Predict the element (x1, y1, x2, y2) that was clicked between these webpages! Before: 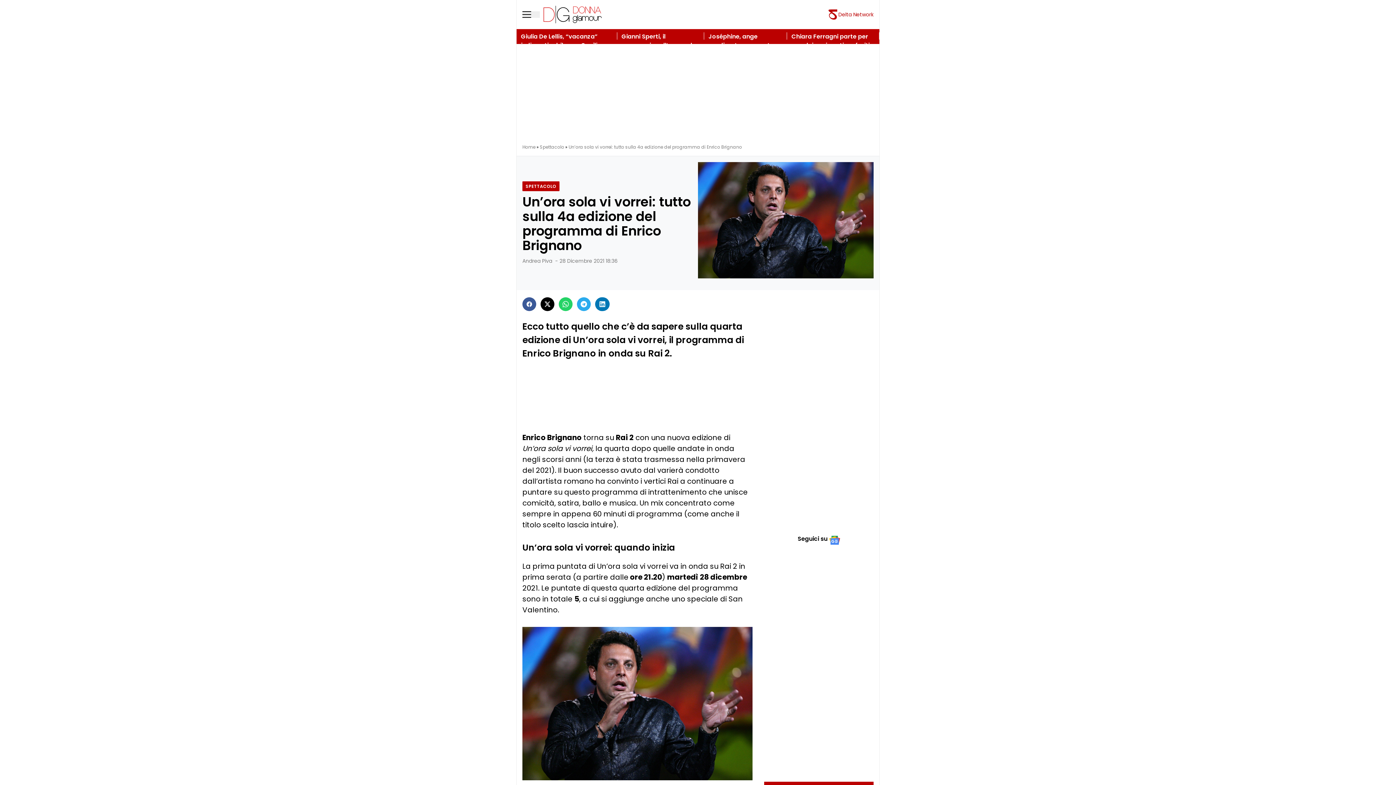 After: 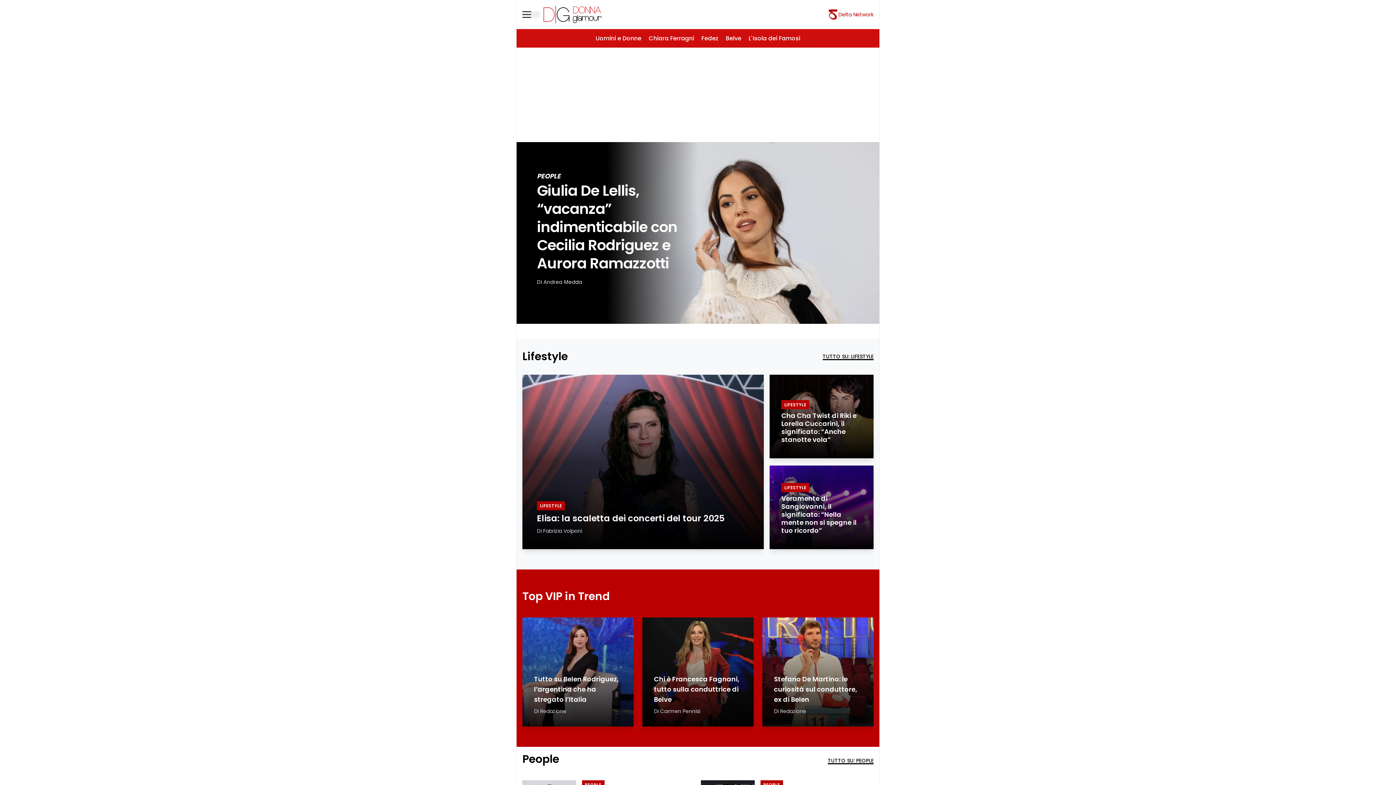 Action: label: Home bbox: (522, 144, 535, 150)